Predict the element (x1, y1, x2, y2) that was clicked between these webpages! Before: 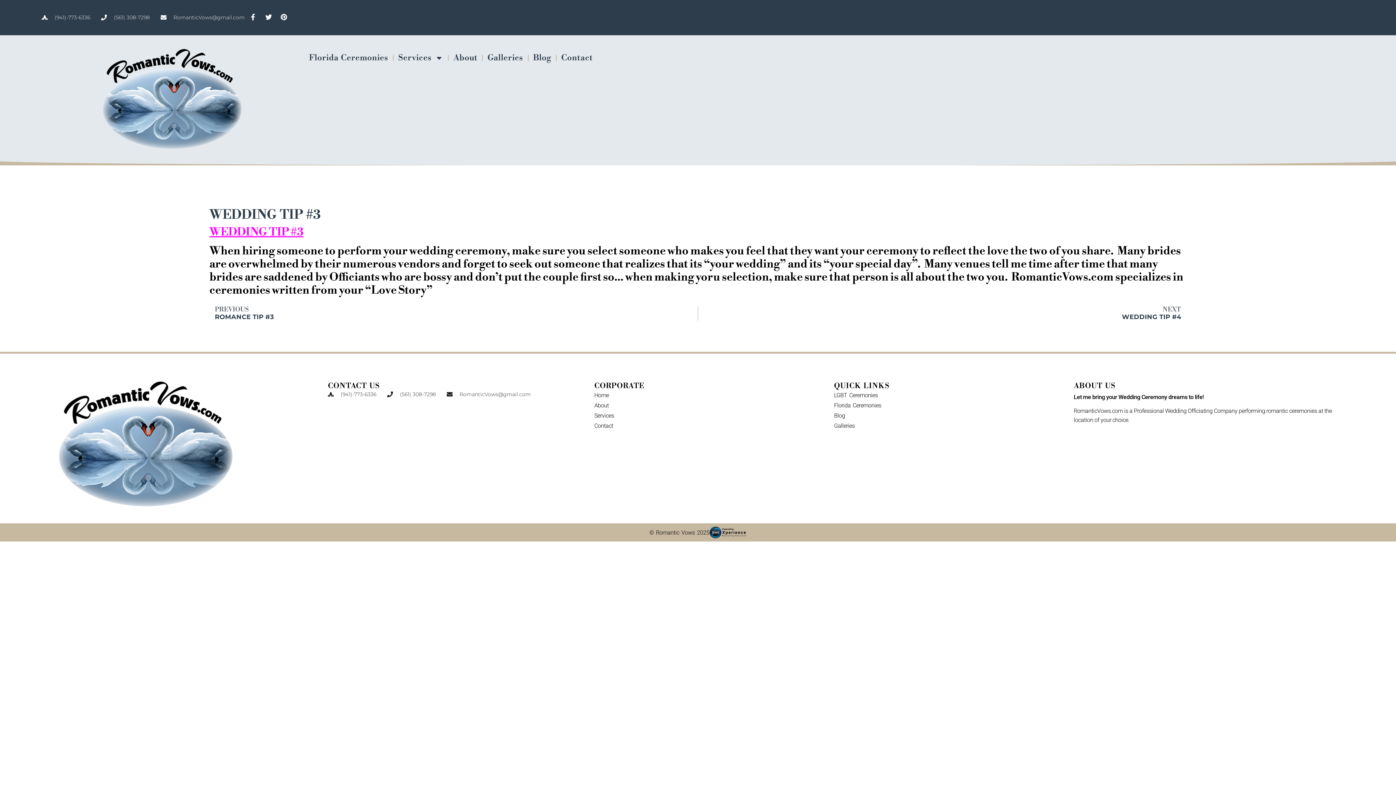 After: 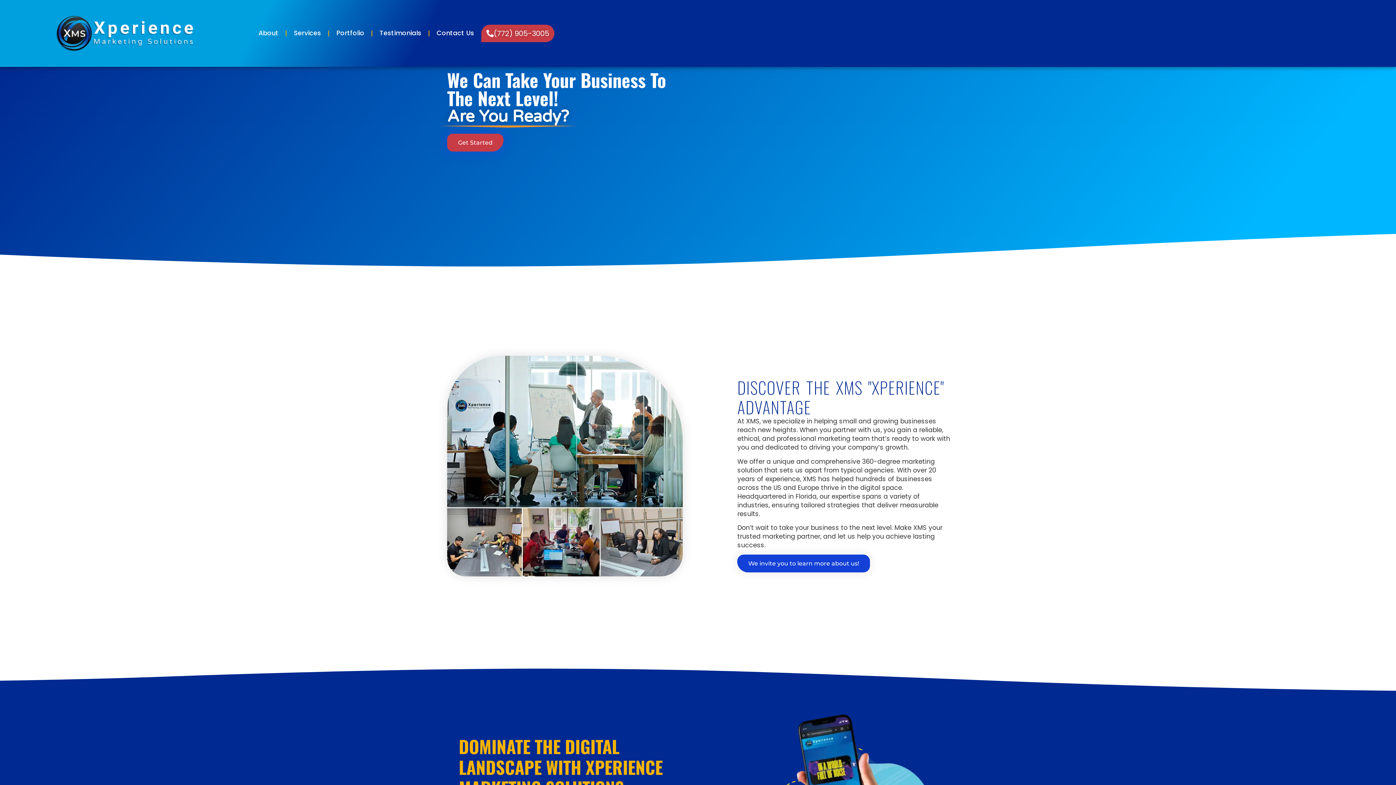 Action: bbox: (709, 526, 746, 539)